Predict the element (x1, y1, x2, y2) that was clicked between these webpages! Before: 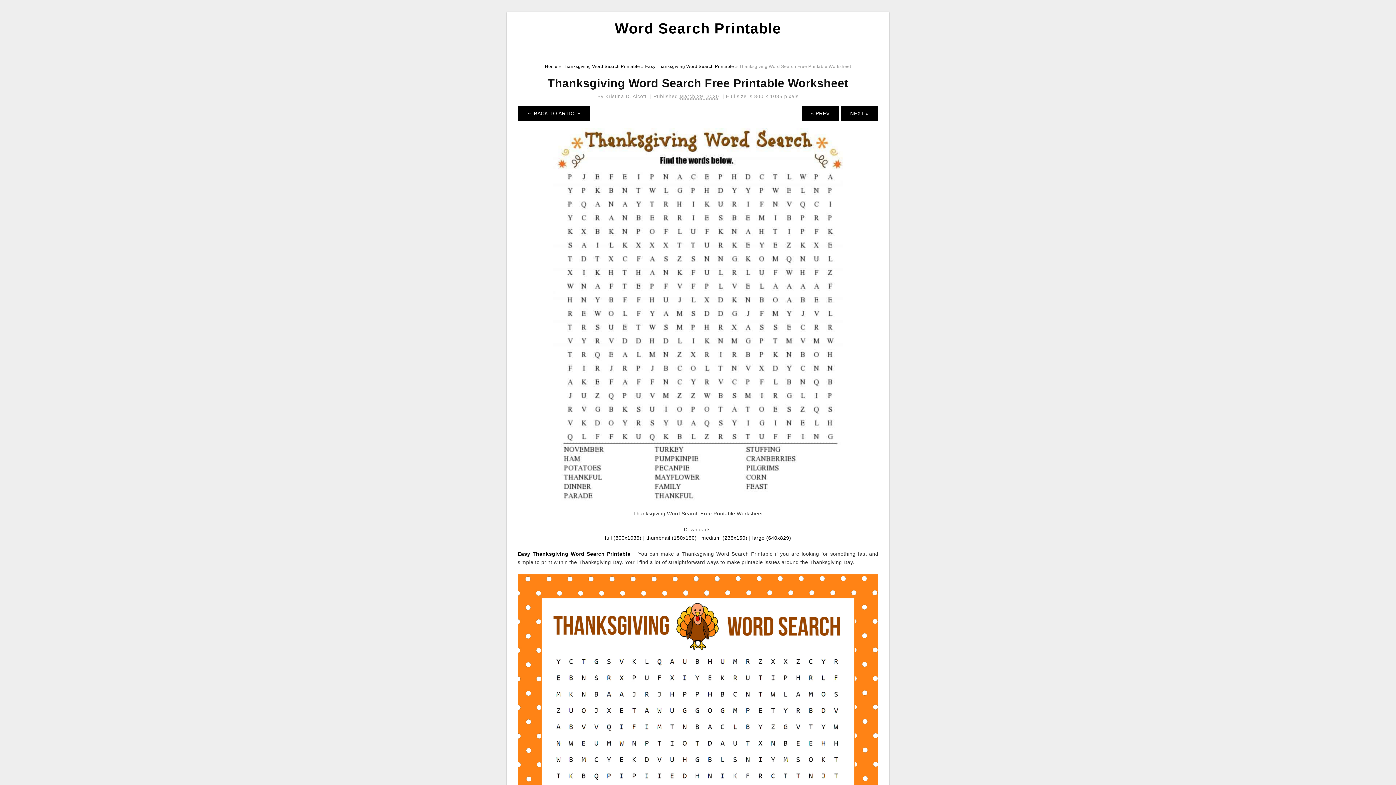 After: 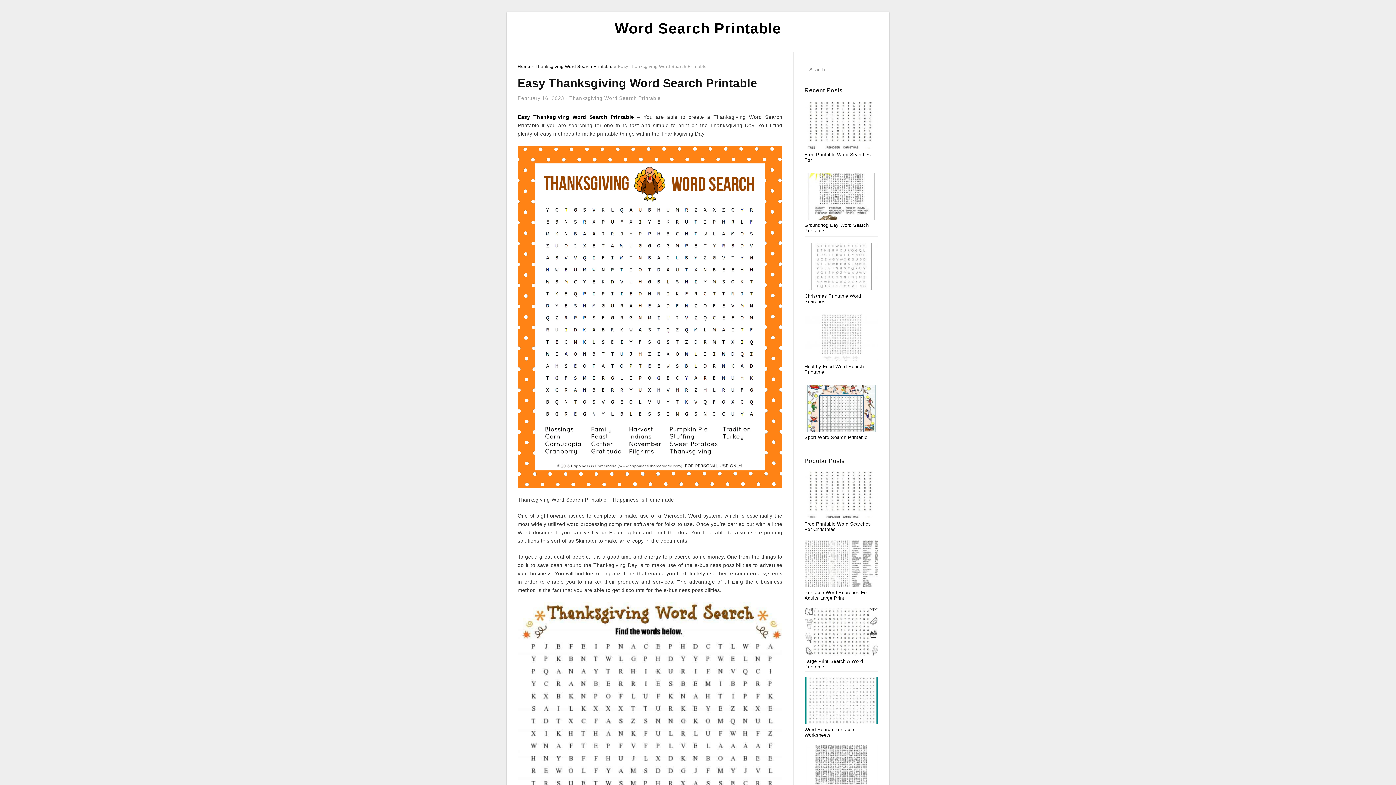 Action: label: ← BACK TO ARTICLE bbox: (517, 106, 590, 121)